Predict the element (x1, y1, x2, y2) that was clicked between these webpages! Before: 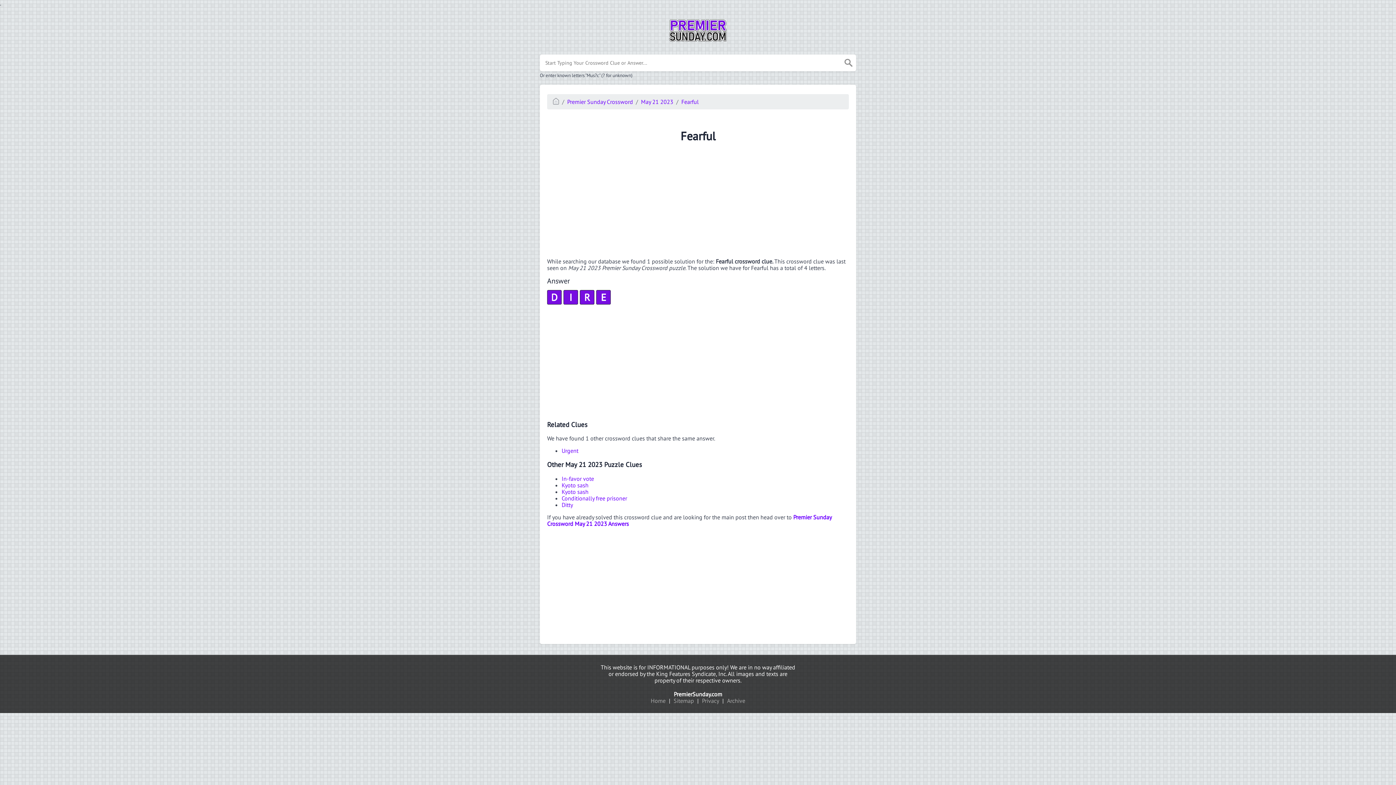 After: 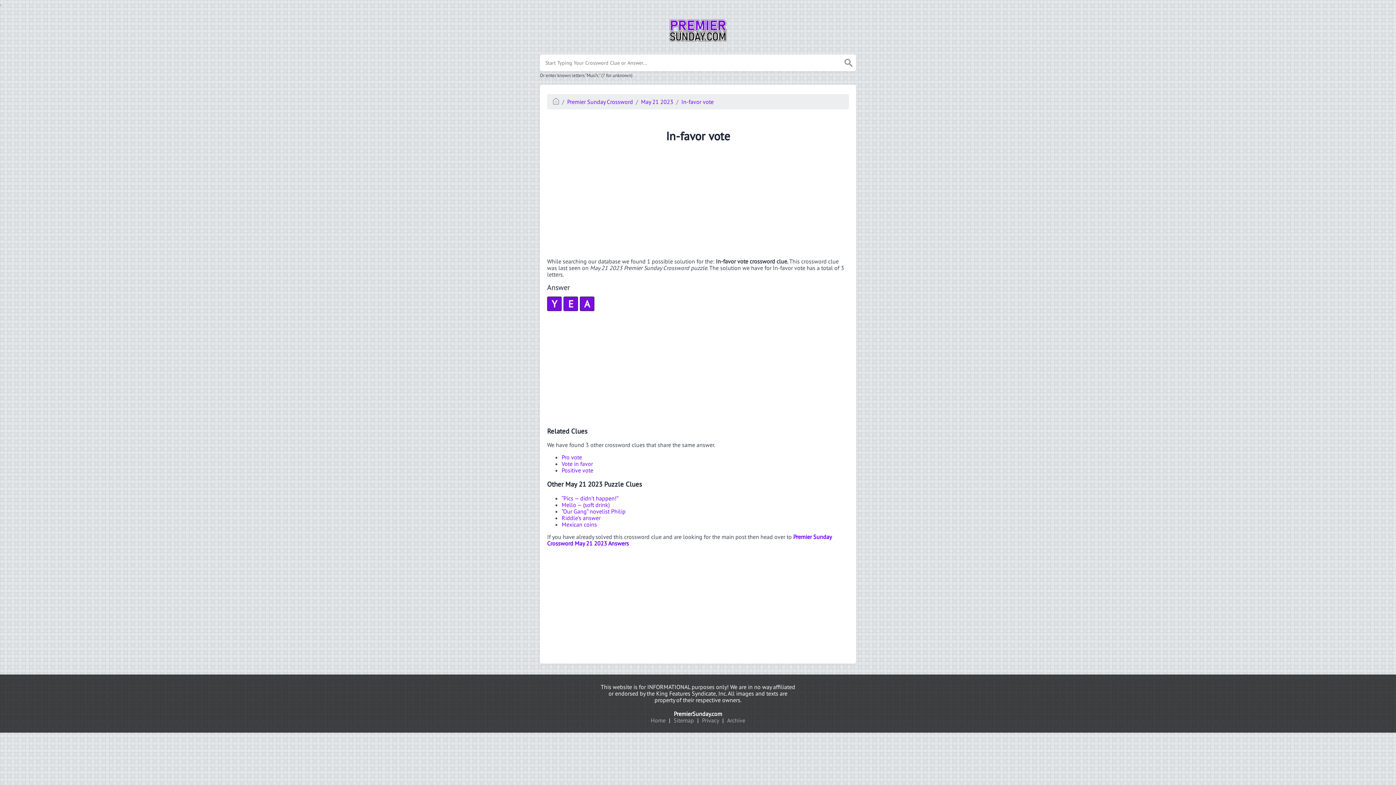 Action: bbox: (561, 475, 594, 482) label: In-favor vote